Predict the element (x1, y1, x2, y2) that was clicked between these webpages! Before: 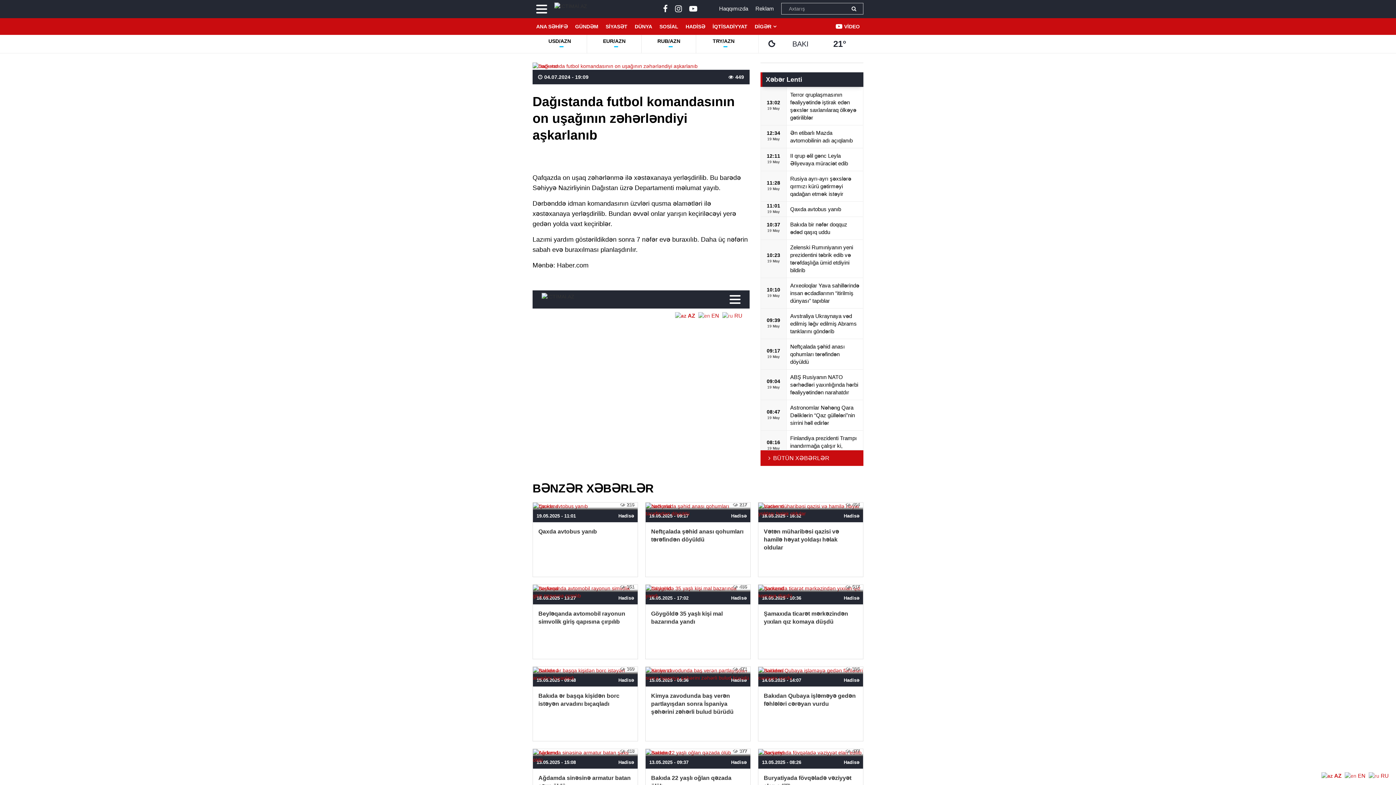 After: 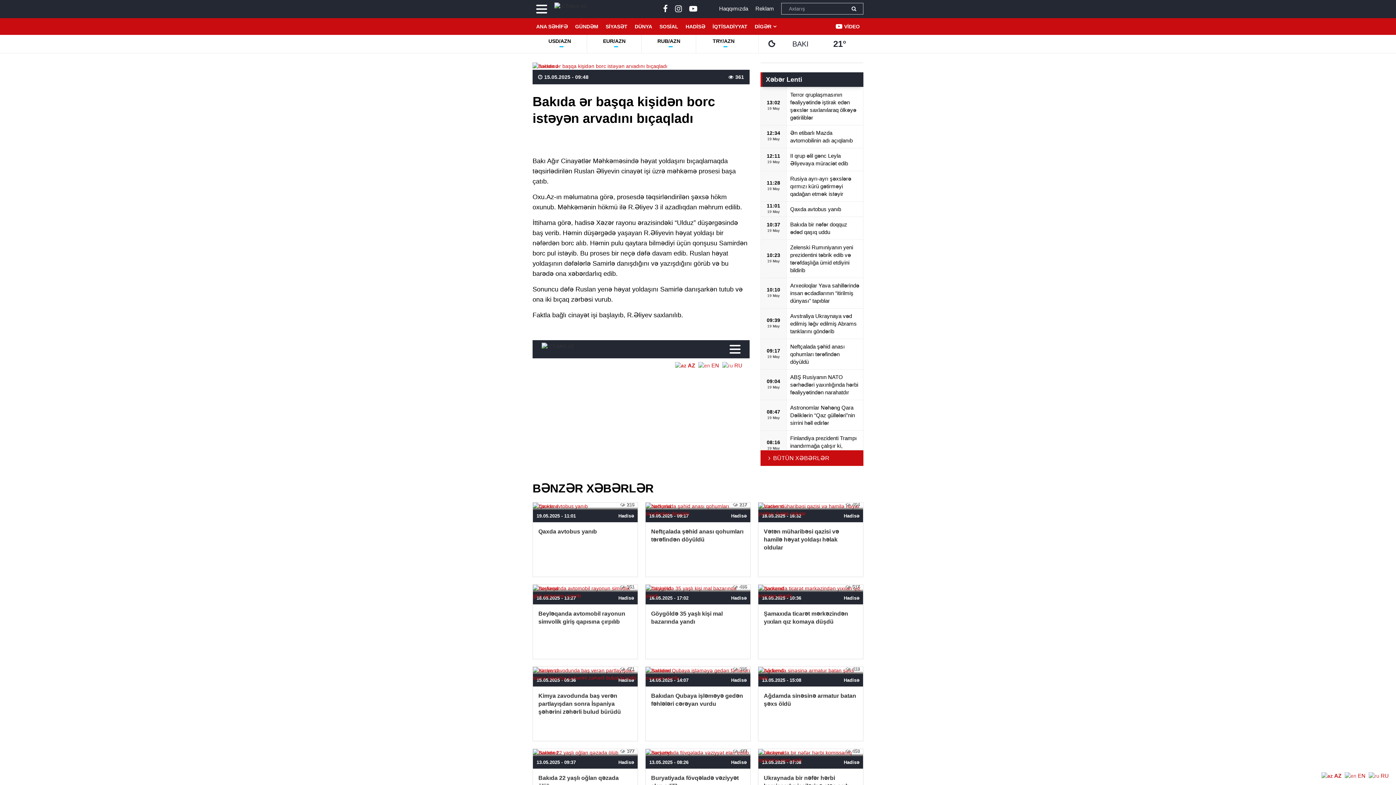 Action: bbox: (533, 667, 637, 674)